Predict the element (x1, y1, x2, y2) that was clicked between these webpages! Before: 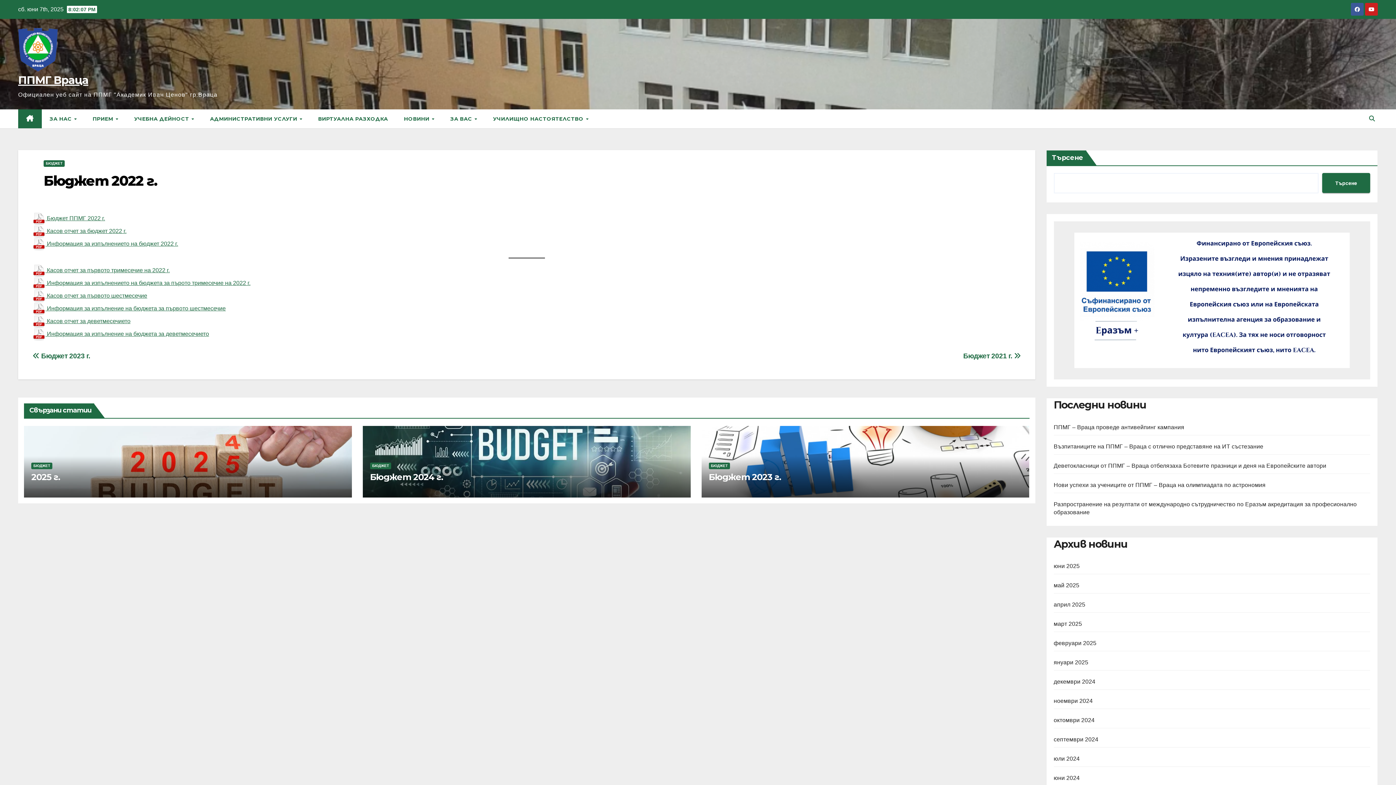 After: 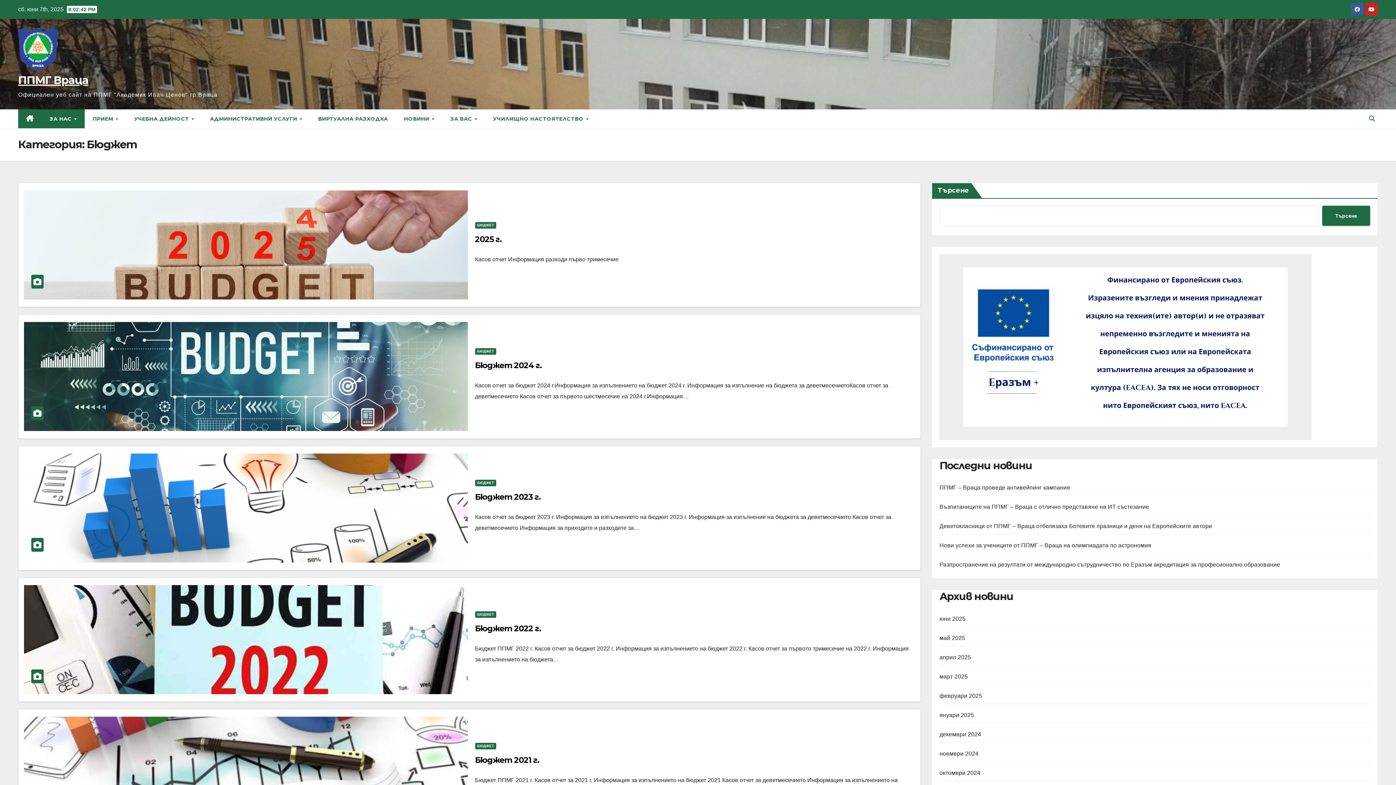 Action: label: БЮДЖЕТ bbox: (43, 160, 64, 166)